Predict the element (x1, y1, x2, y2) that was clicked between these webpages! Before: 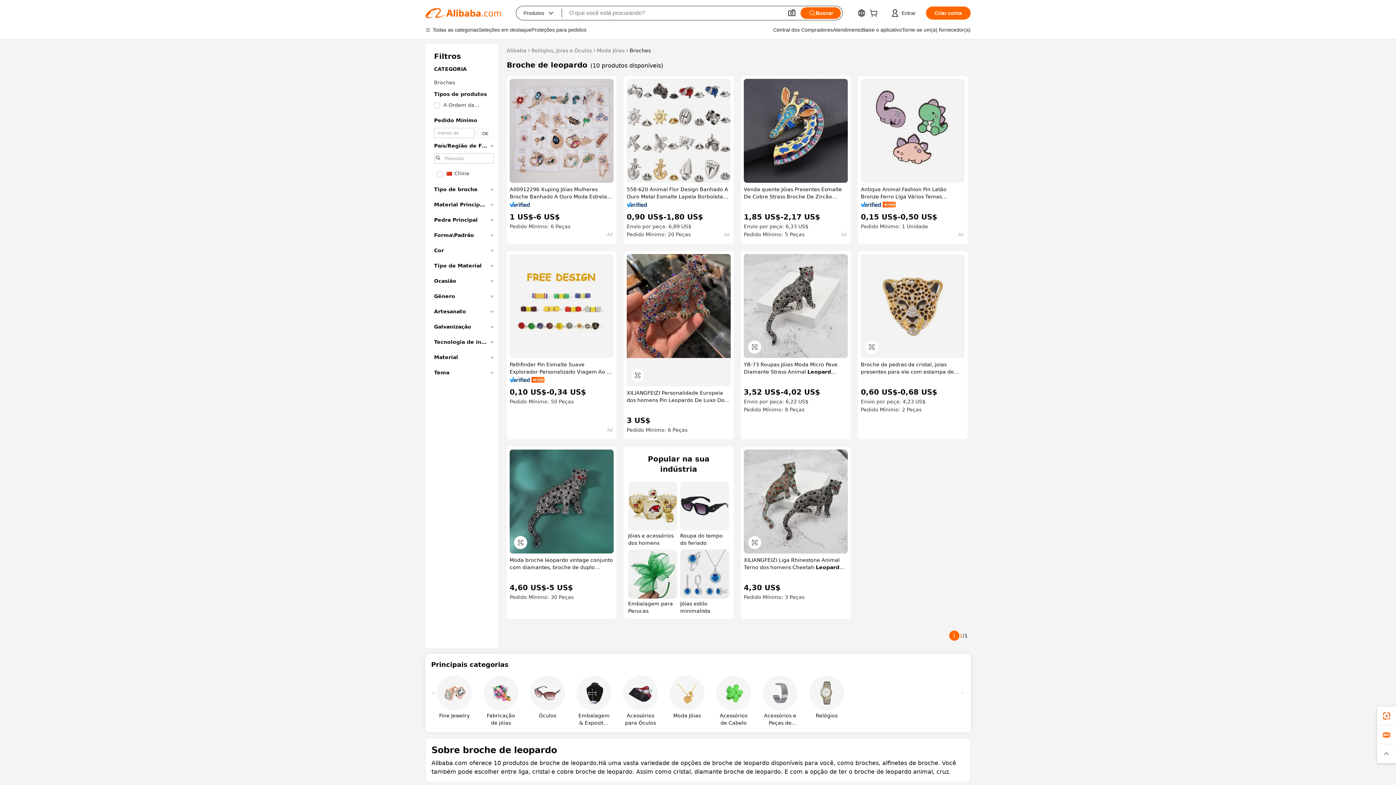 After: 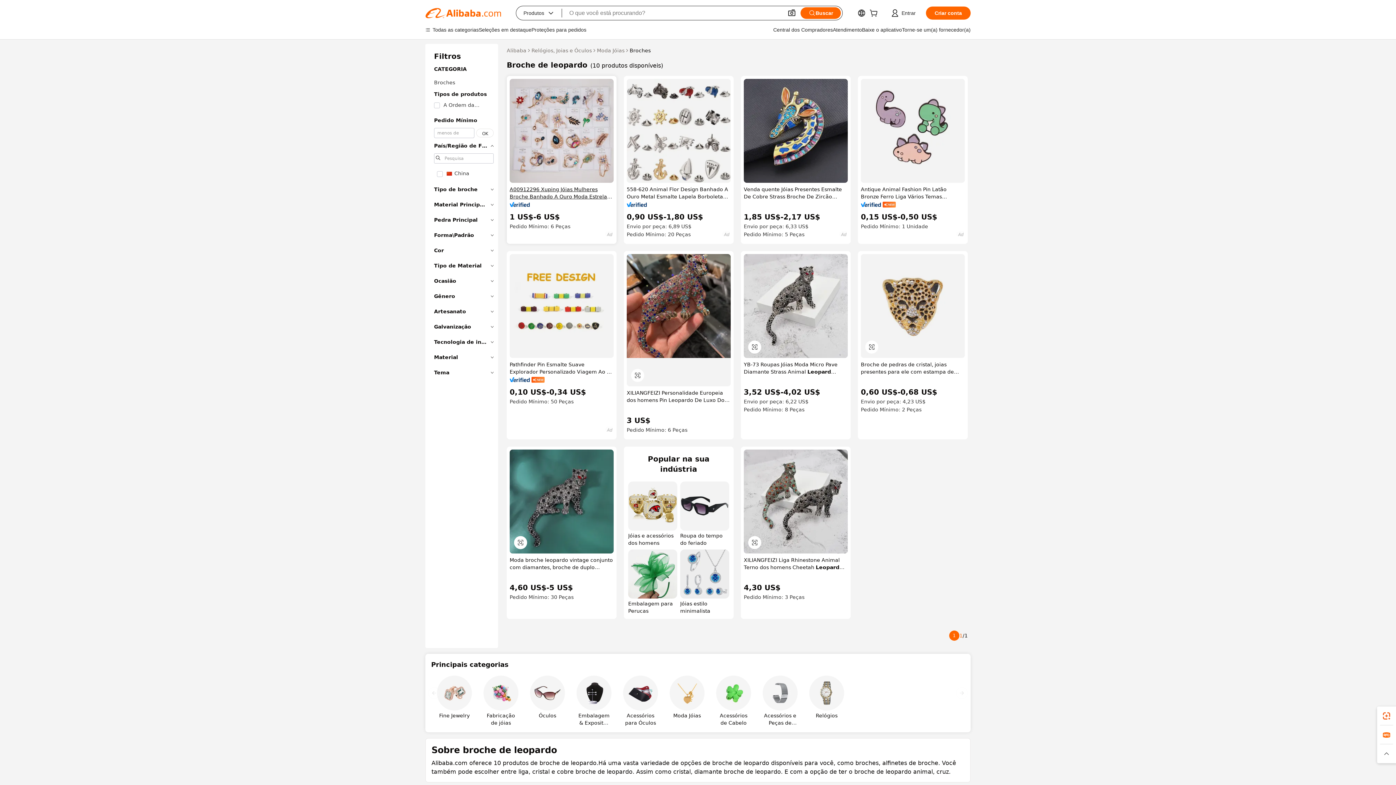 Action: label: A00912296 Xuping Jóias Mulheres Broche Banhado A Ouro Moda Estrela Pena Animal Flor Borboleta Bailarina Menina Broches bbox: (509, 185, 613, 200)